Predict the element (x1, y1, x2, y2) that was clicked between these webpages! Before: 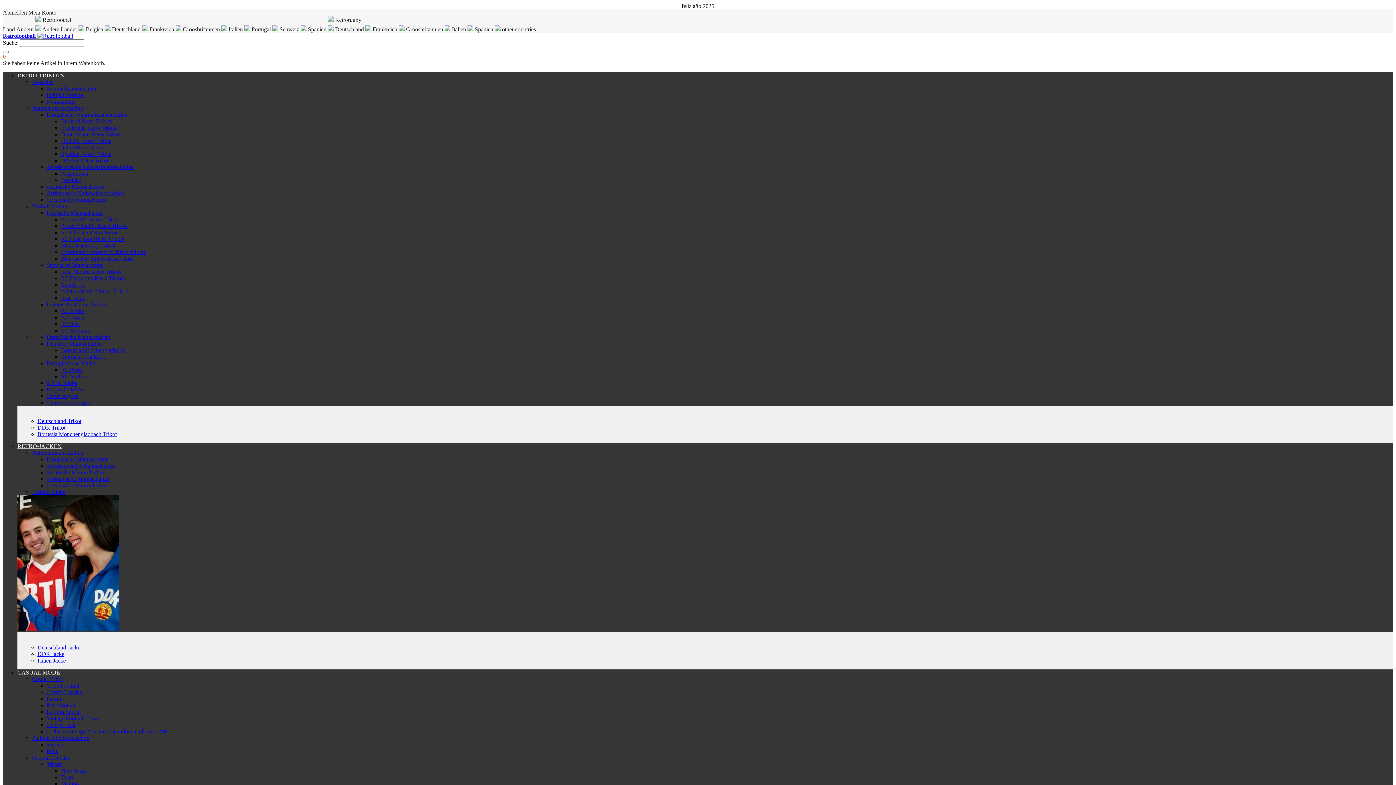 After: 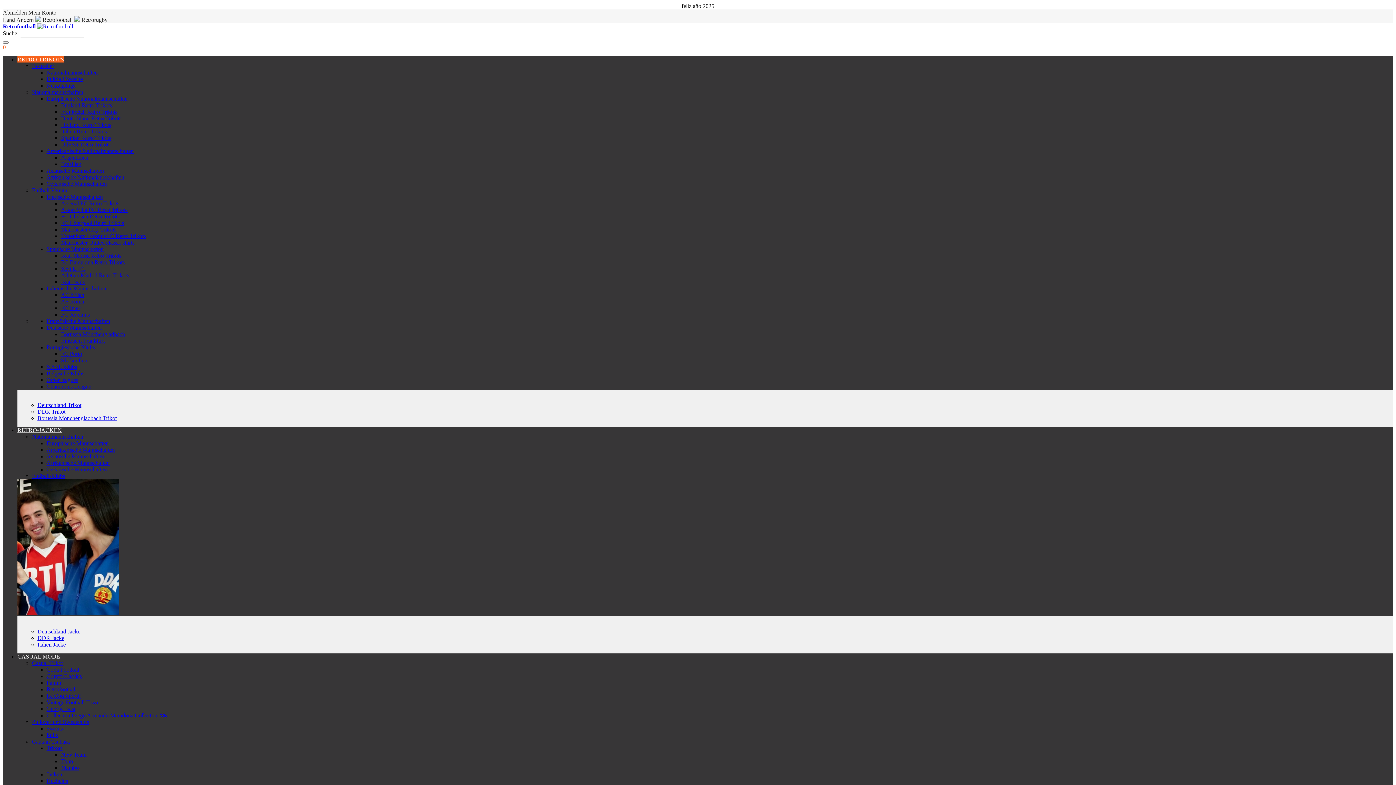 Action: bbox: (61, 373, 86, 379) label: SL Benfica